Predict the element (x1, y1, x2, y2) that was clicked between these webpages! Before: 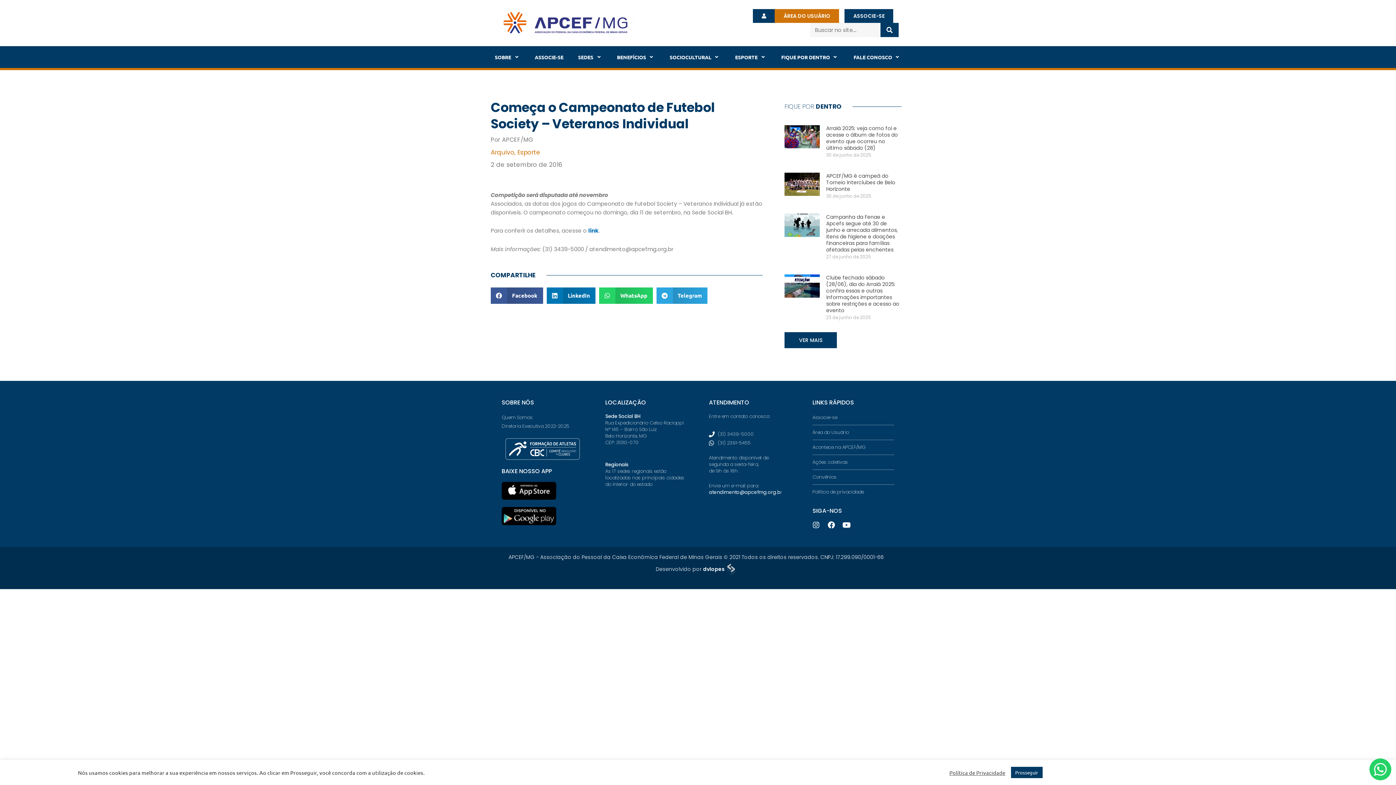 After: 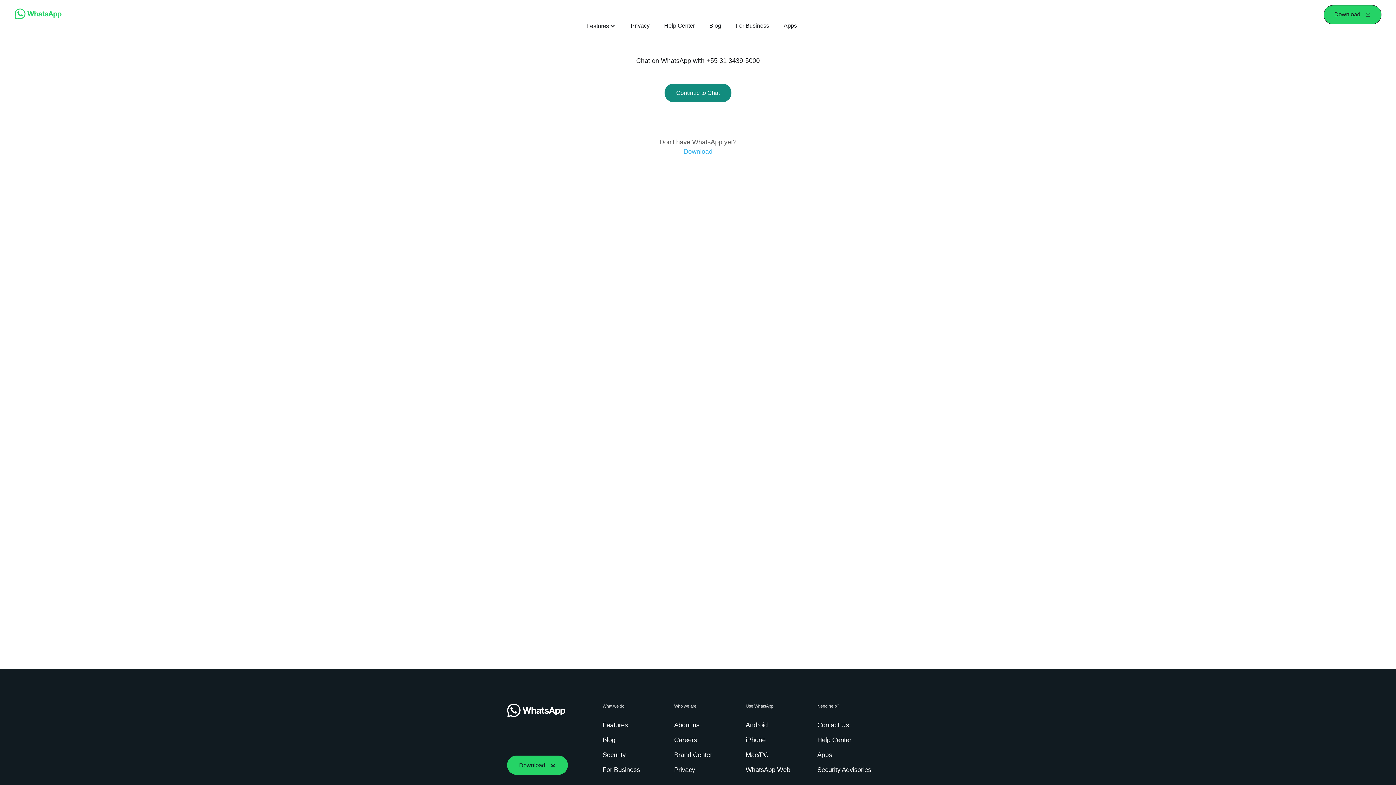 Action: bbox: (709, 438, 790, 447) label: (31) 2391-5455